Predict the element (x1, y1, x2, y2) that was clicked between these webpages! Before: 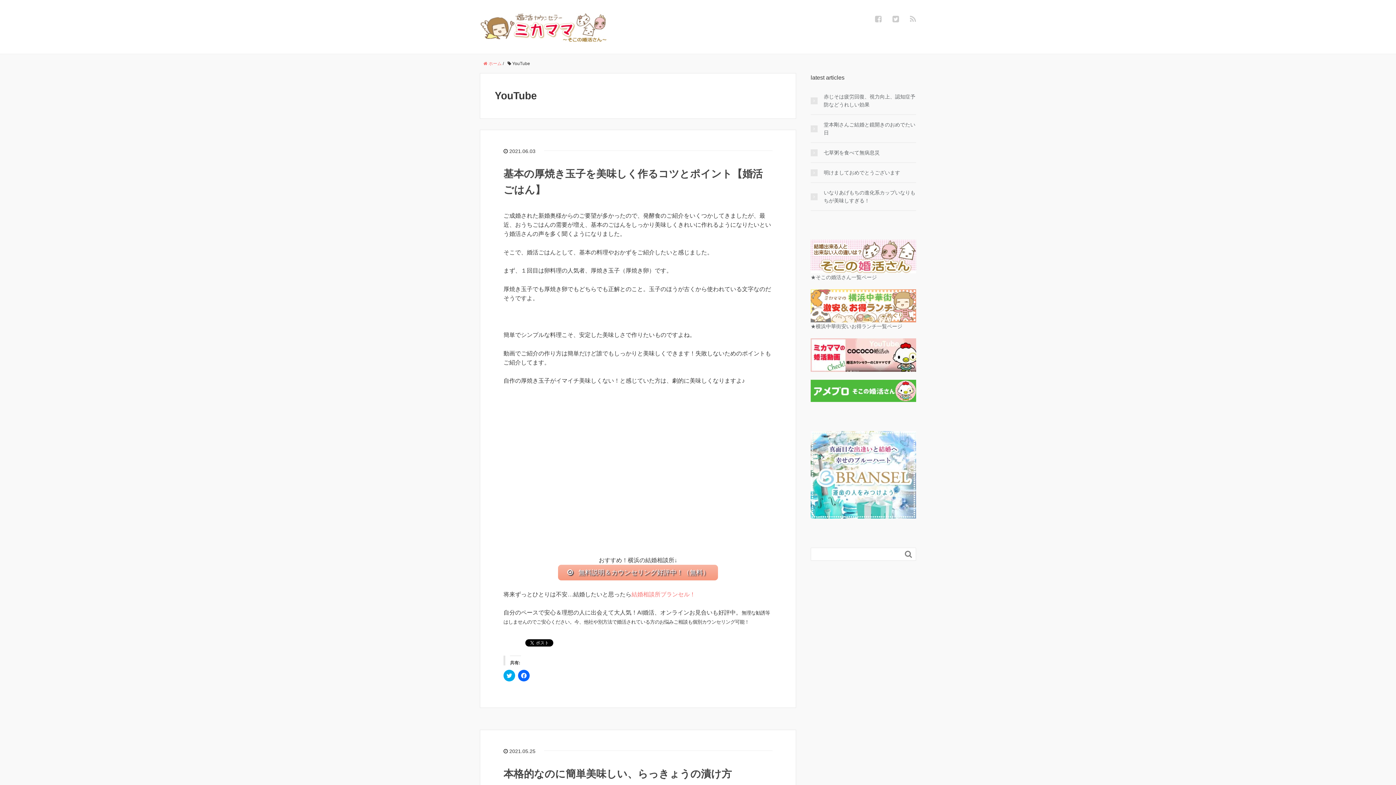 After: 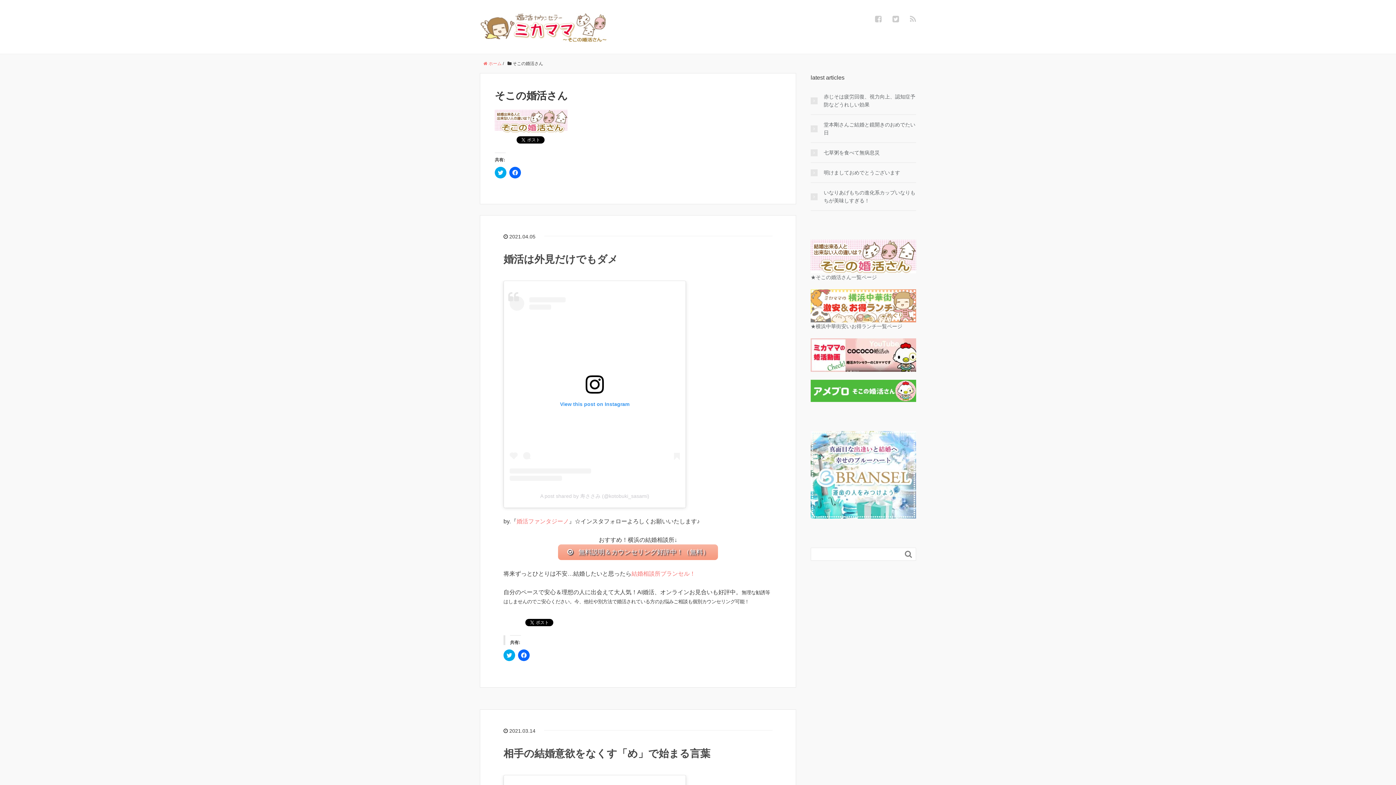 Action: bbox: (810, 253, 916, 259)